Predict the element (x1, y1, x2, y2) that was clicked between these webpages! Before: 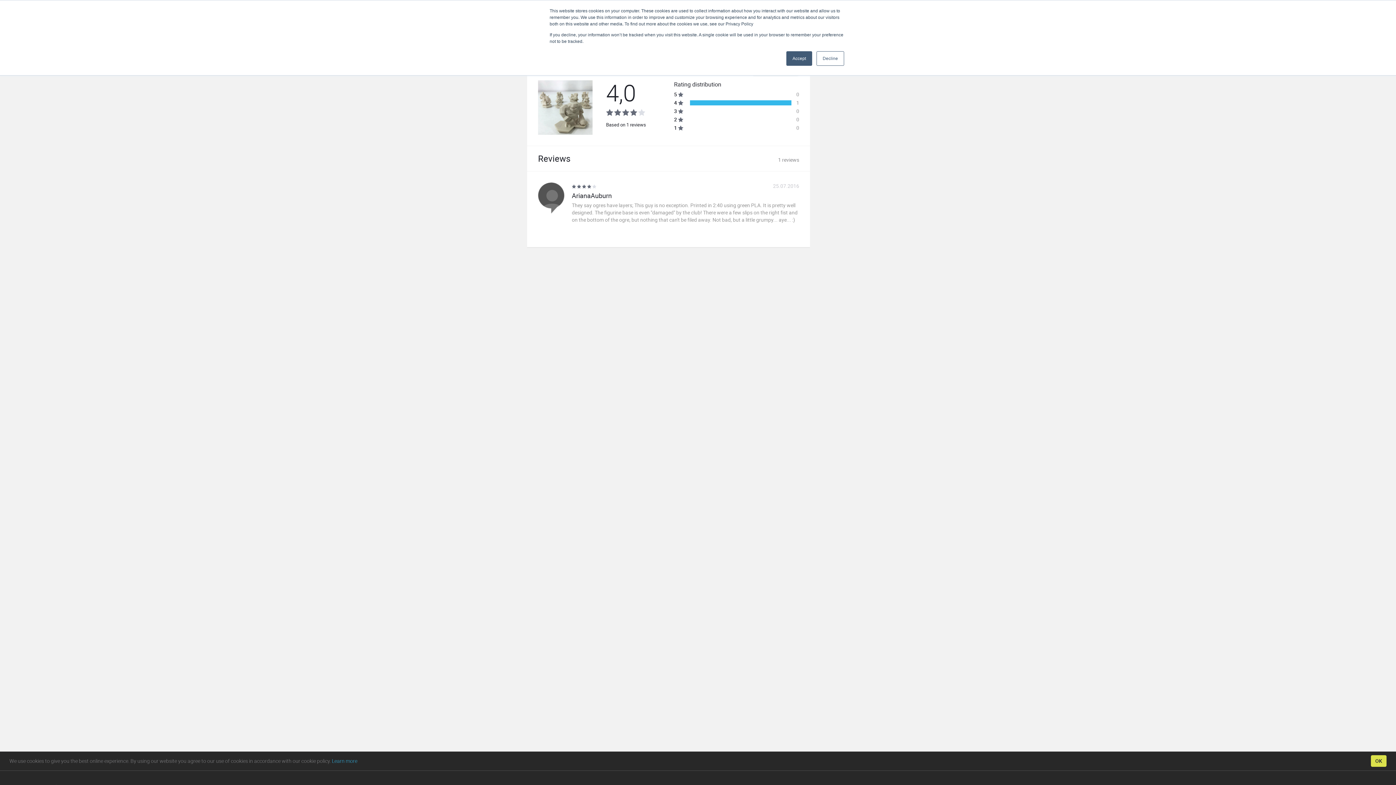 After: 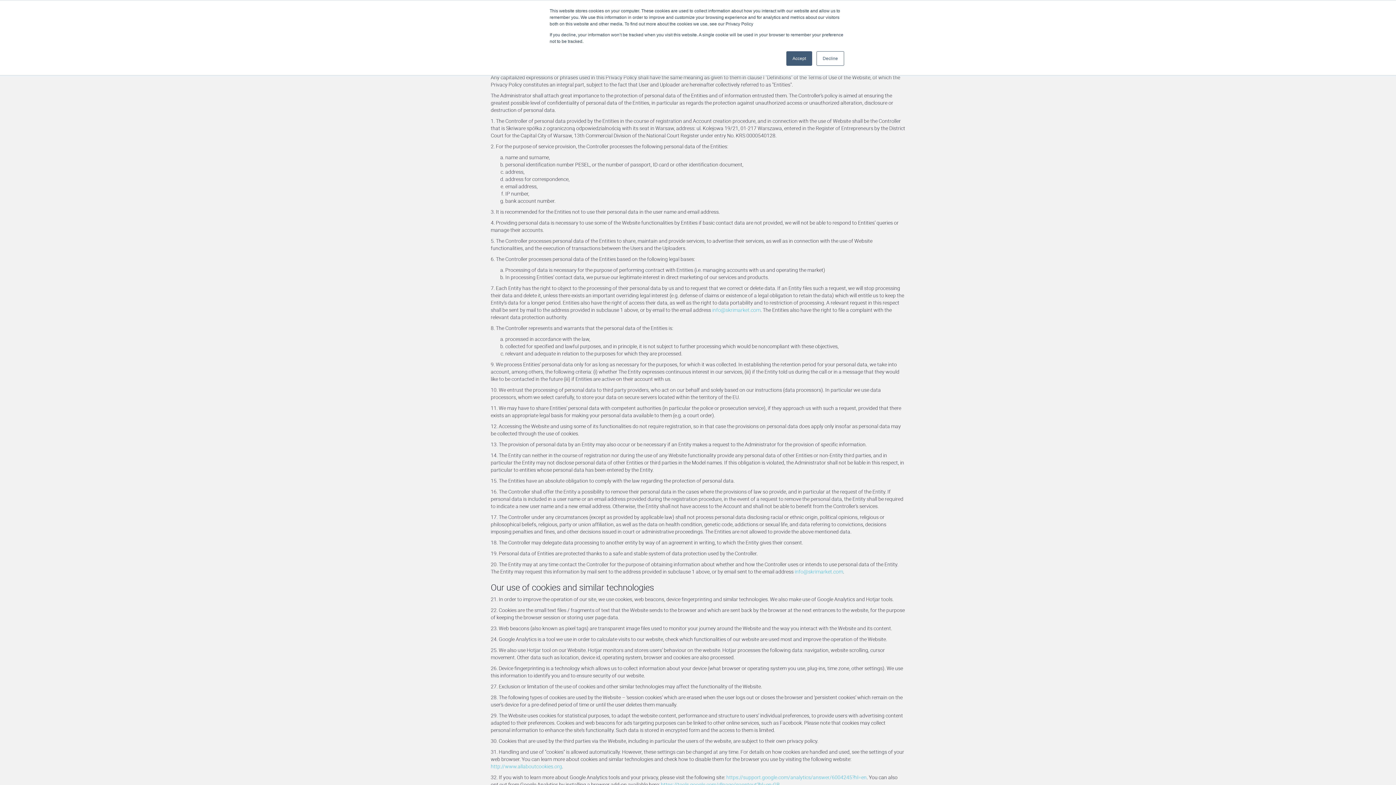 Action: bbox: (332, 757, 357, 764) label: Learn more